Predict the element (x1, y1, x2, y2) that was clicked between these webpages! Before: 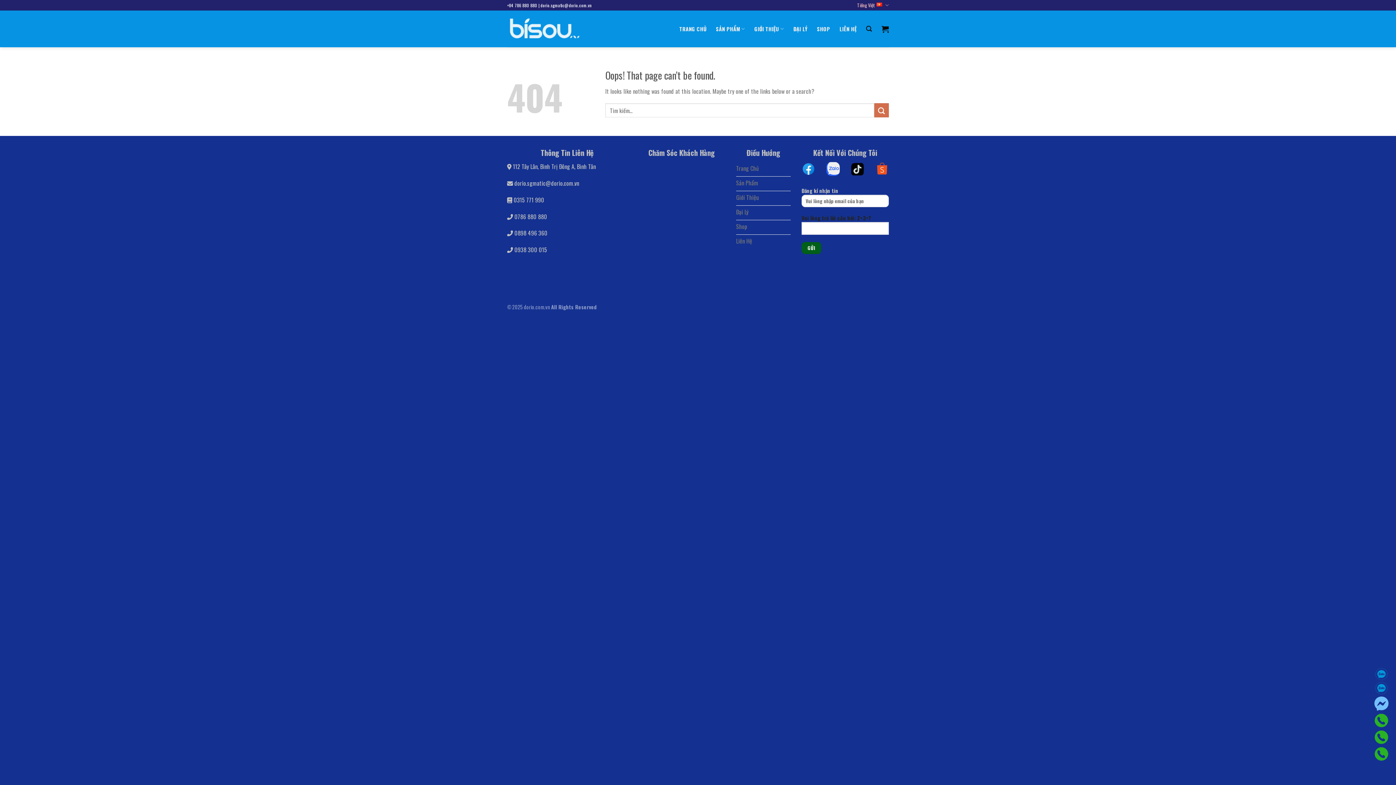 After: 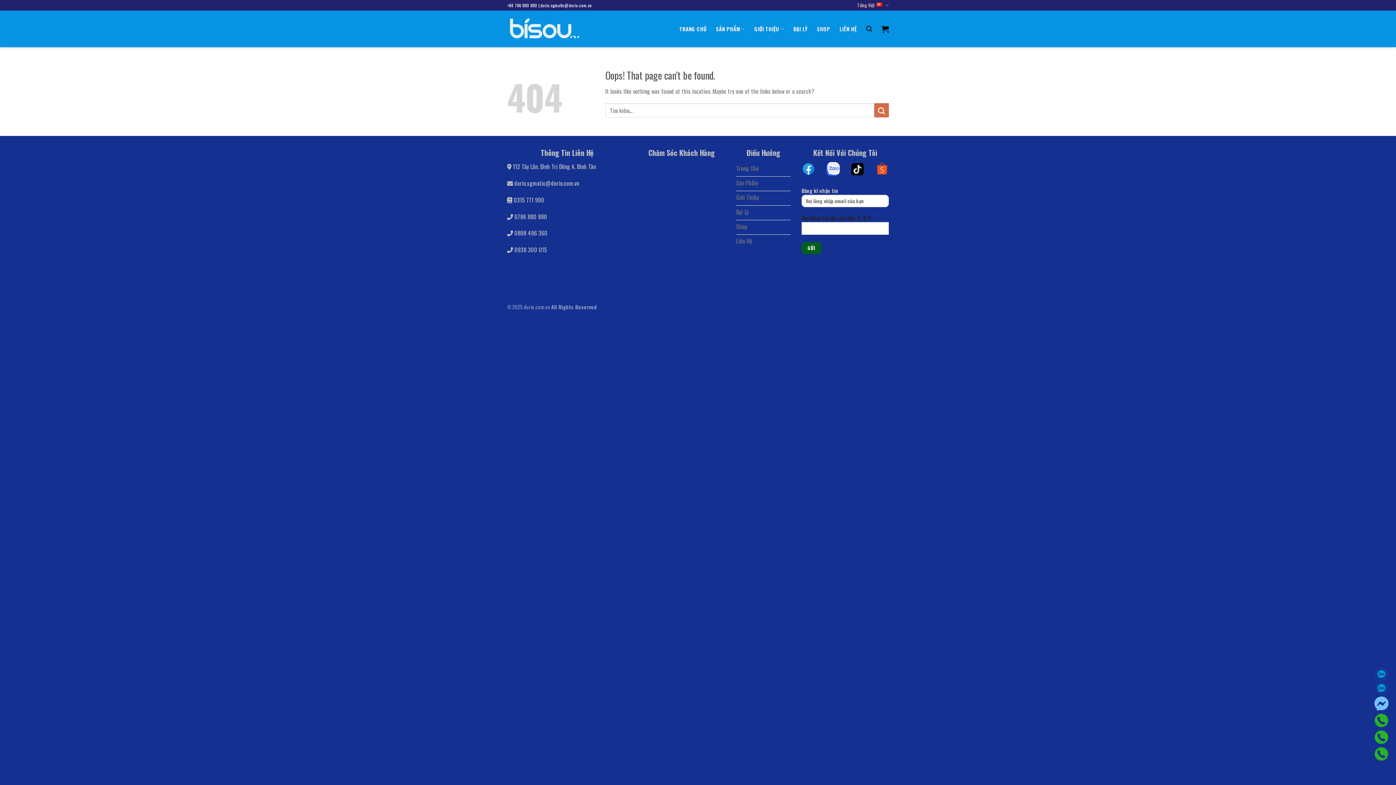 Action: bbox: (1374, 732, 1389, 740)